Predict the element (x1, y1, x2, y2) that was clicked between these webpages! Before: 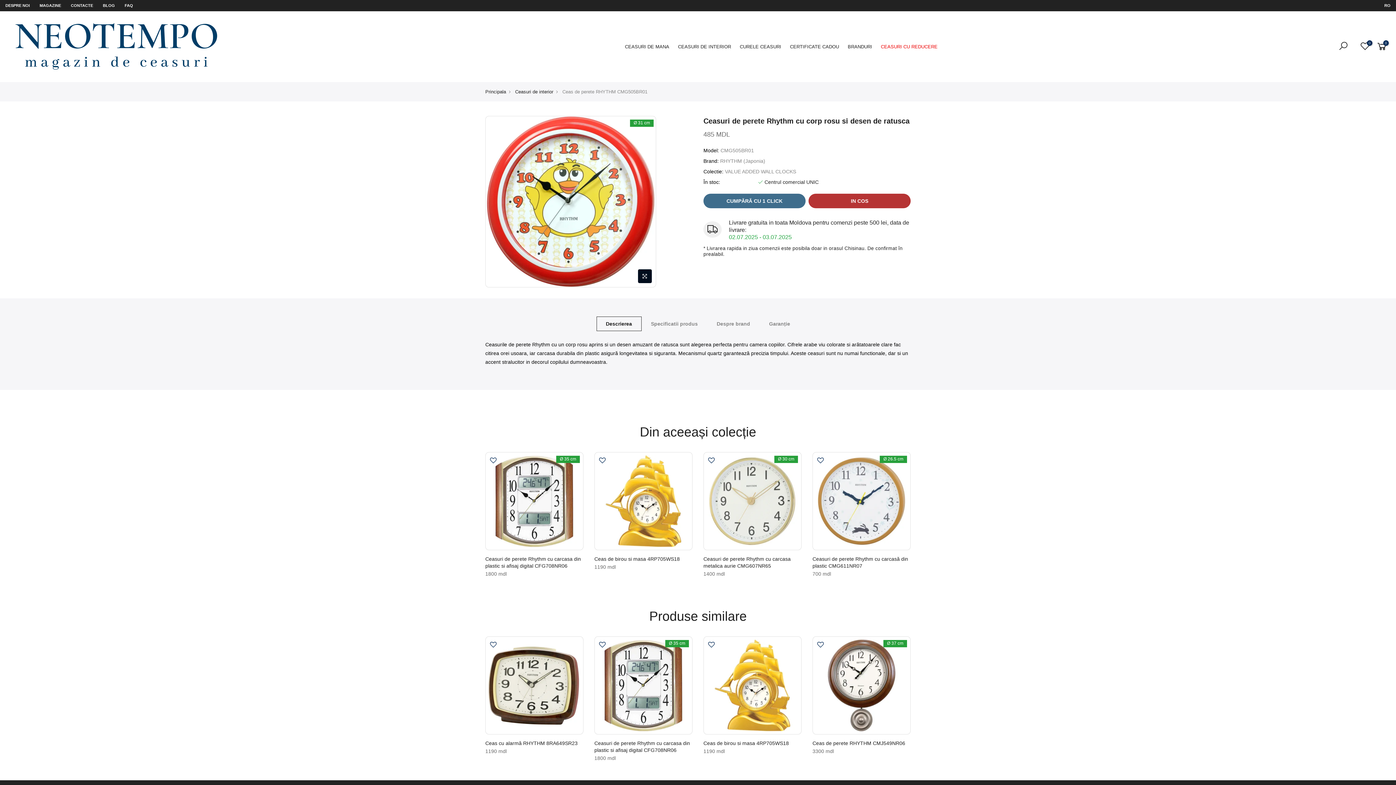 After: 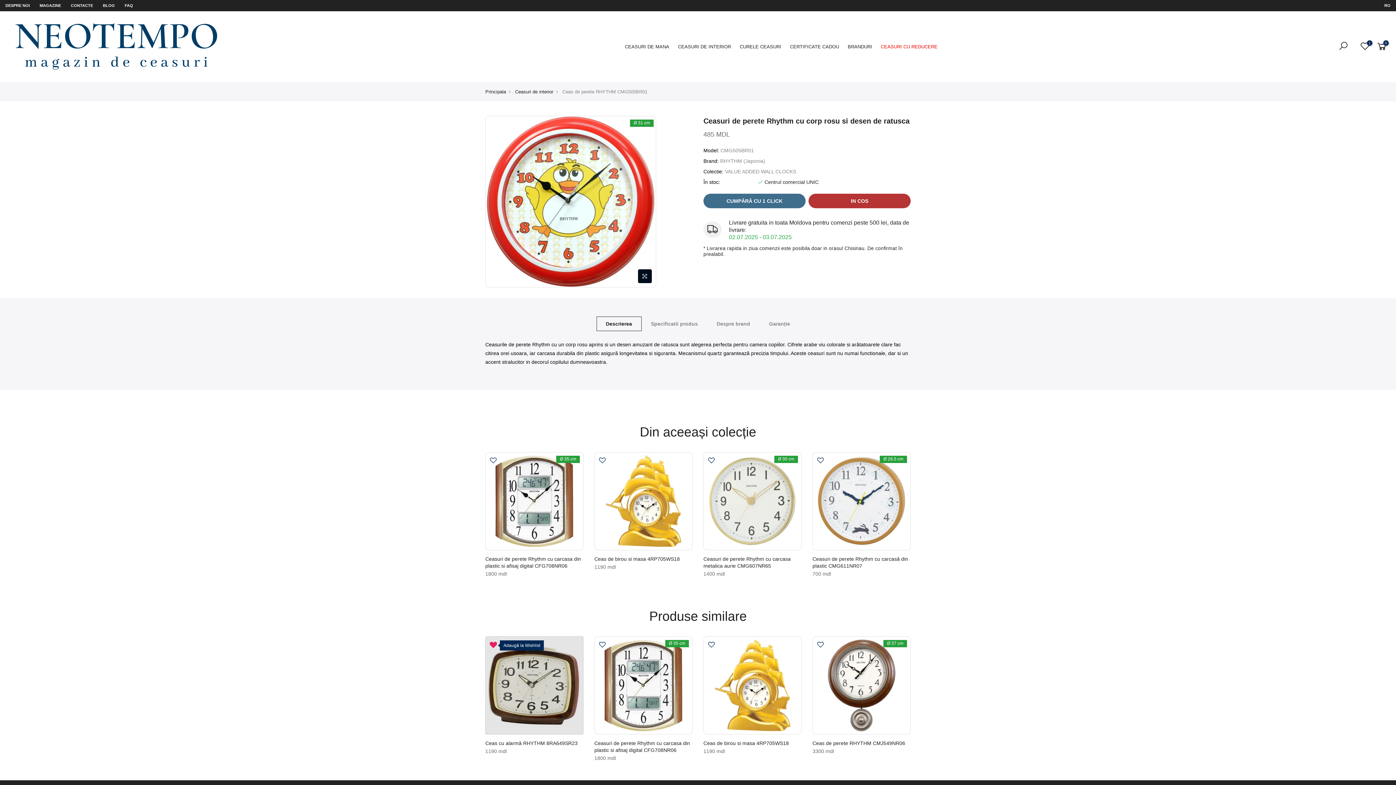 Action: bbox: (489, 641, 497, 649)